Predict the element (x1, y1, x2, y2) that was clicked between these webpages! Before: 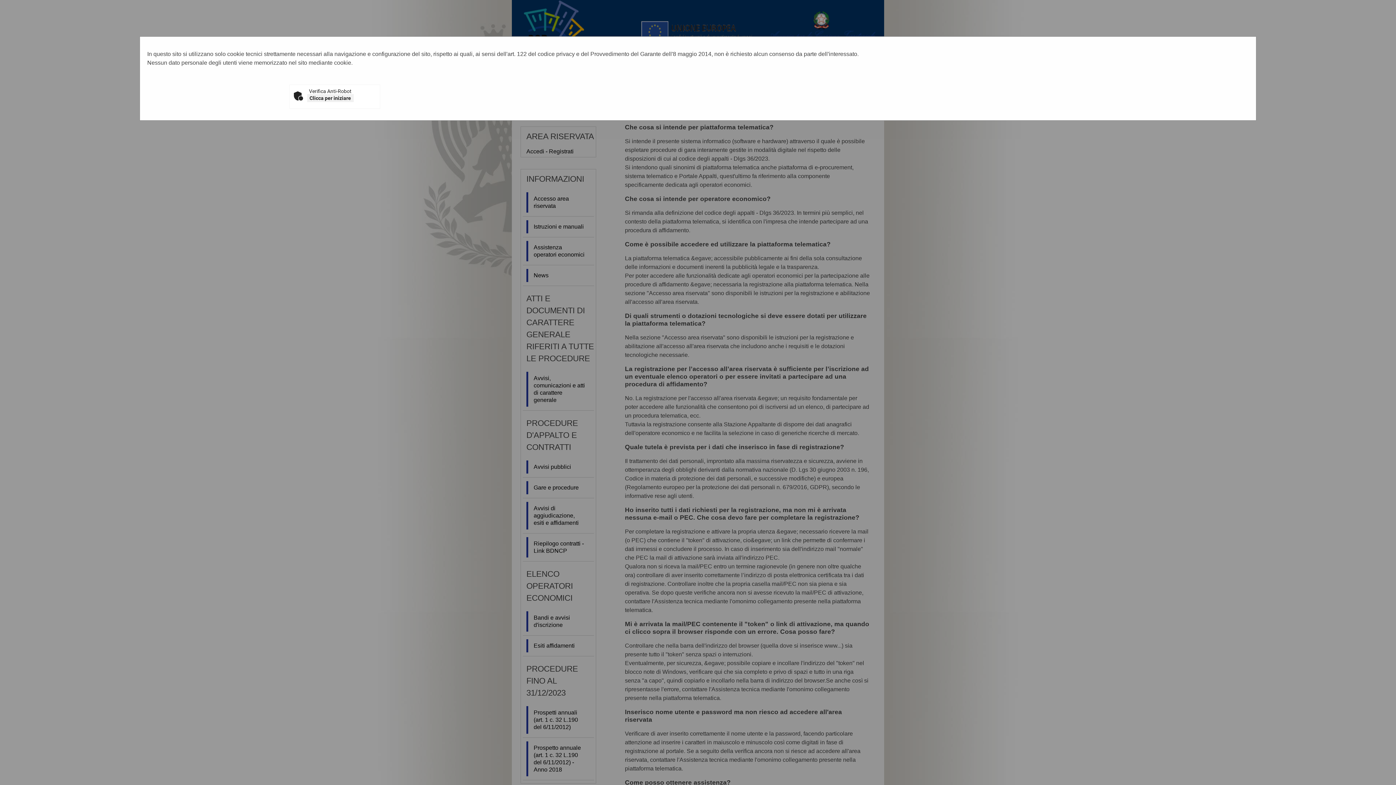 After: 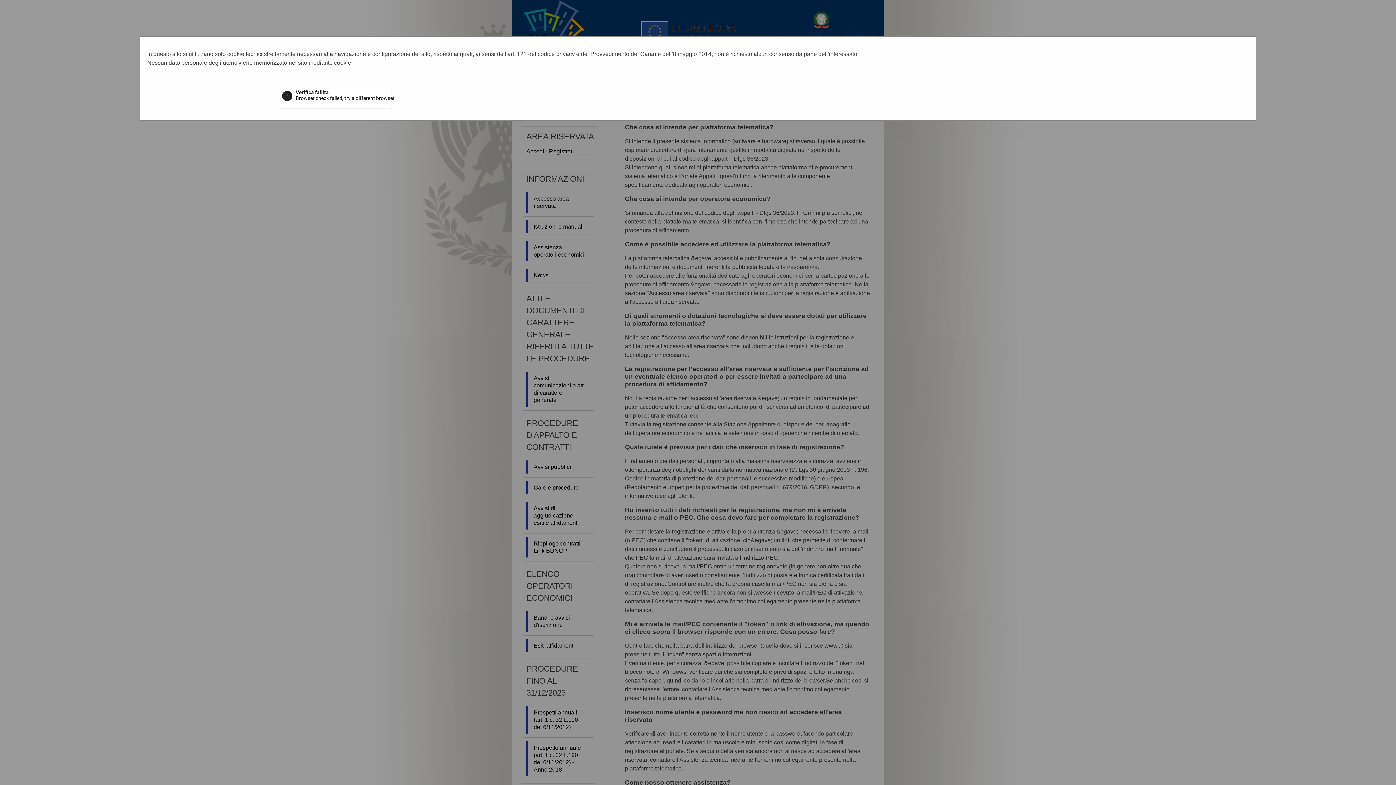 Action: label: Clicca per iniziare bbox: (307, 94, 353, 102)